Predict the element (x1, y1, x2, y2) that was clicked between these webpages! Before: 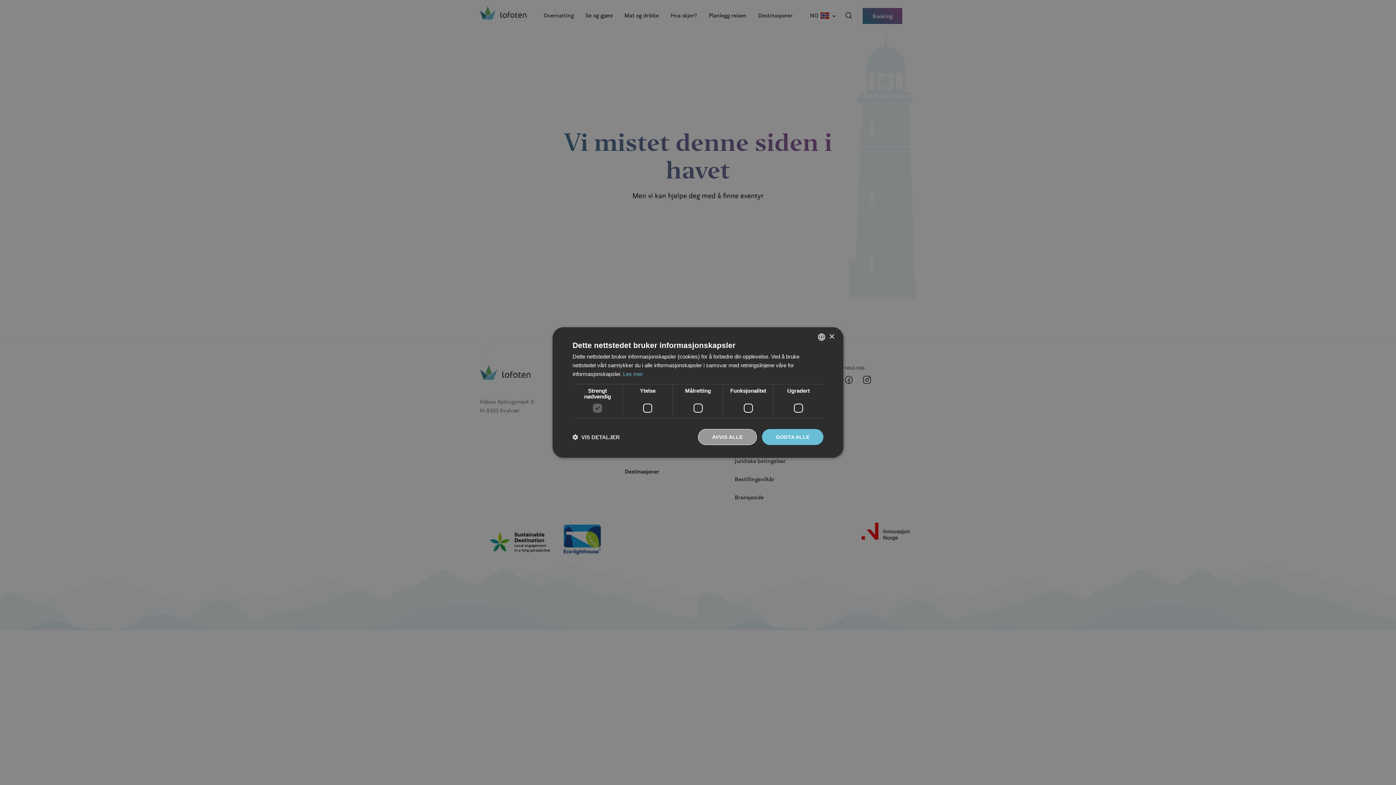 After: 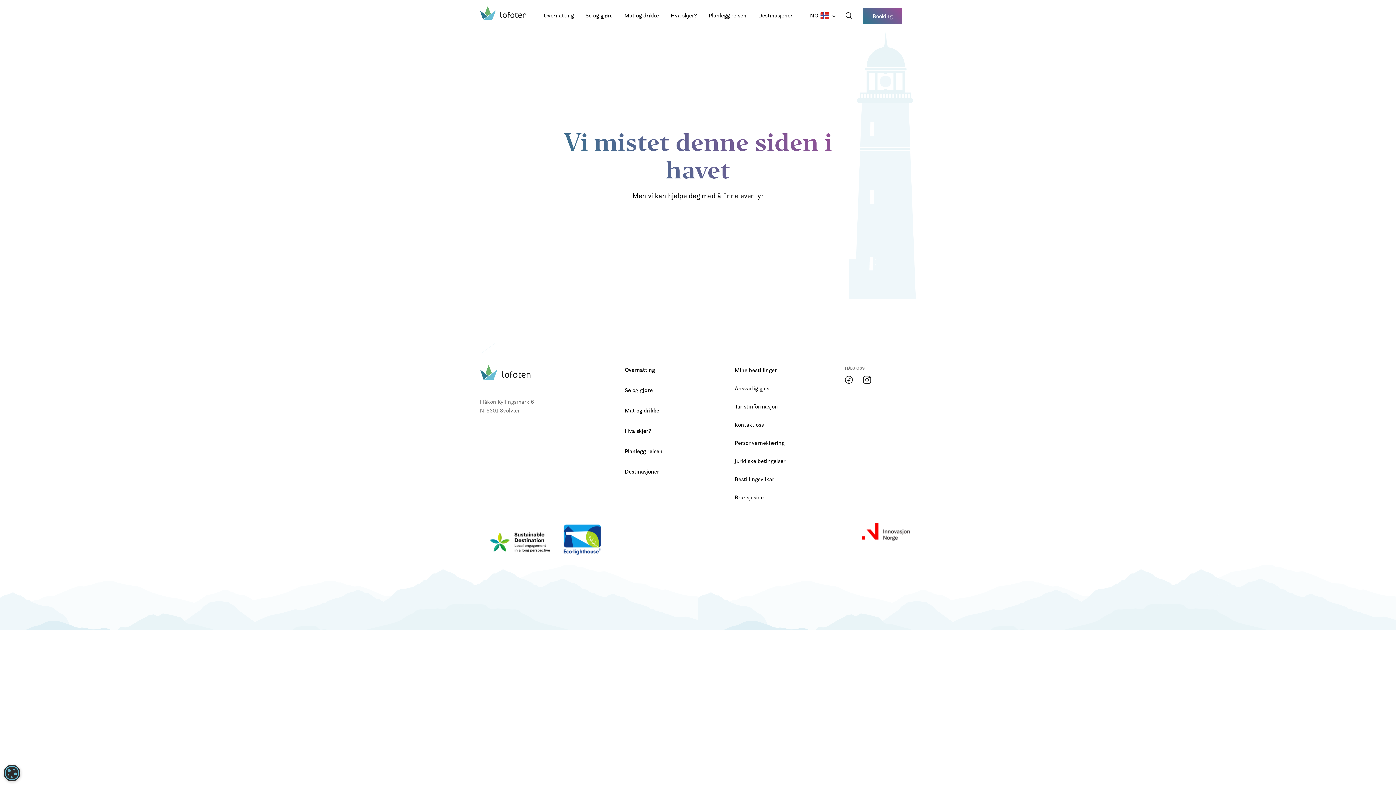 Action: bbox: (829, 334, 834, 339) label: Close